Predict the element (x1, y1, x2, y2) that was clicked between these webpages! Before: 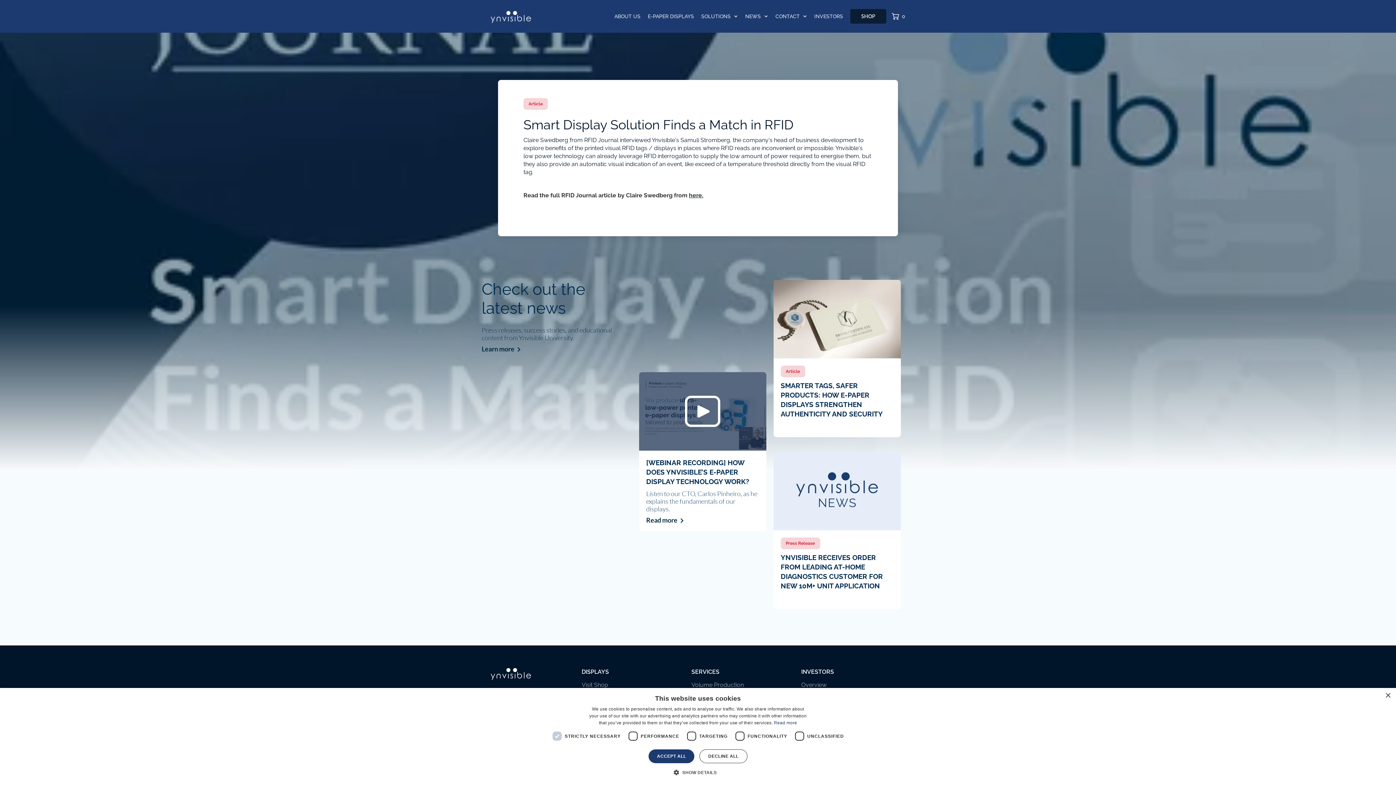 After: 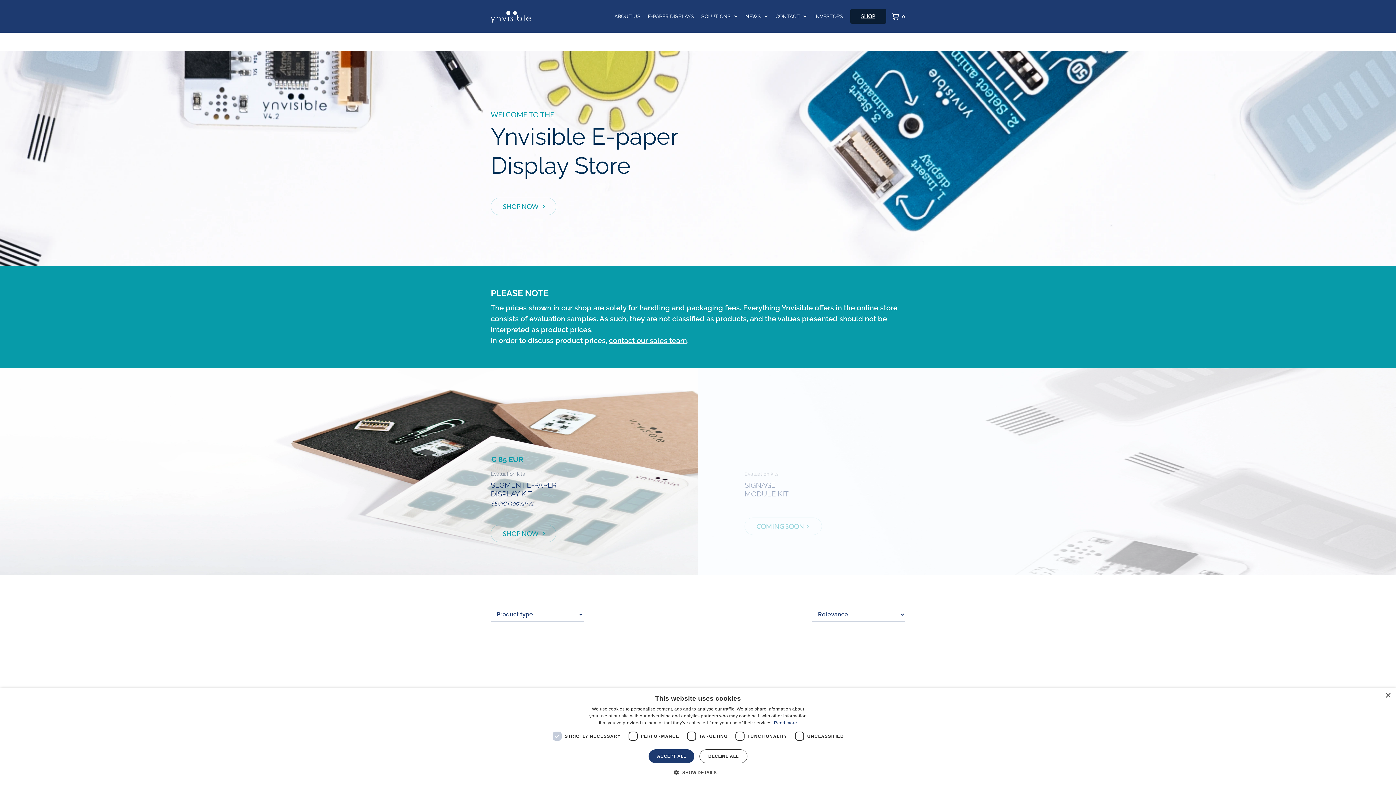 Action: bbox: (581, 681, 608, 688) label: Visit Shop